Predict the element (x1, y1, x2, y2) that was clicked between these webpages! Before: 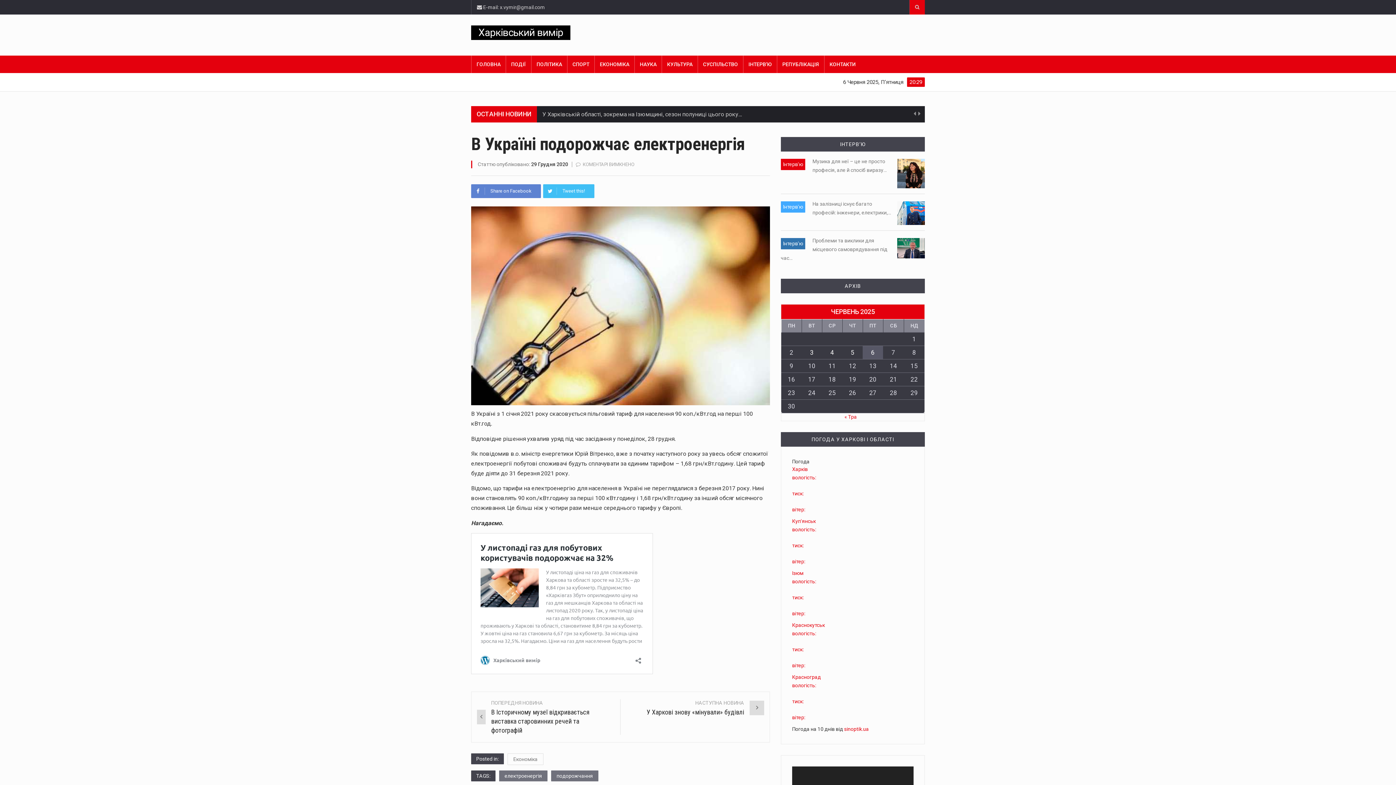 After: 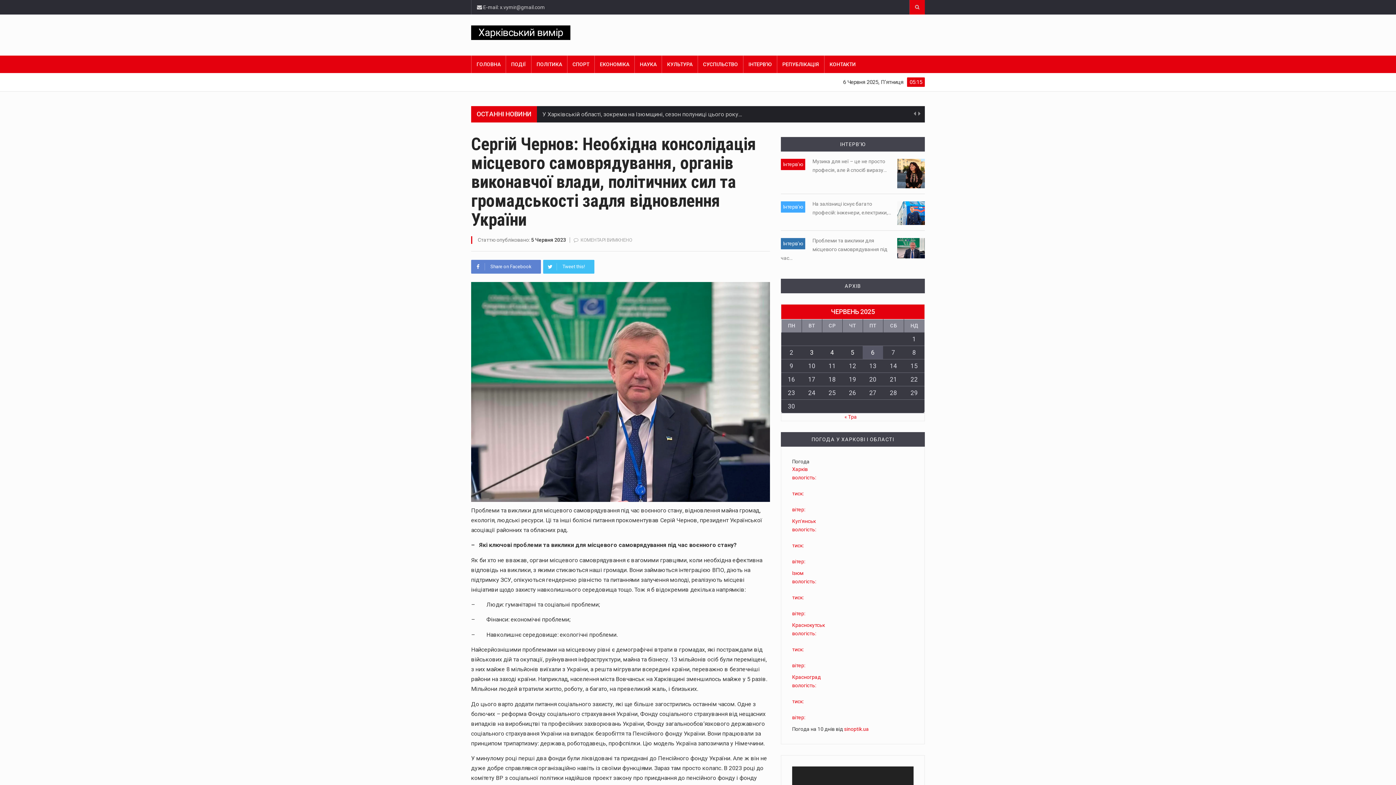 Action: label: Проблеми та виклики для місцевого самоврядування під час… bbox: (781, 237, 887, 261)